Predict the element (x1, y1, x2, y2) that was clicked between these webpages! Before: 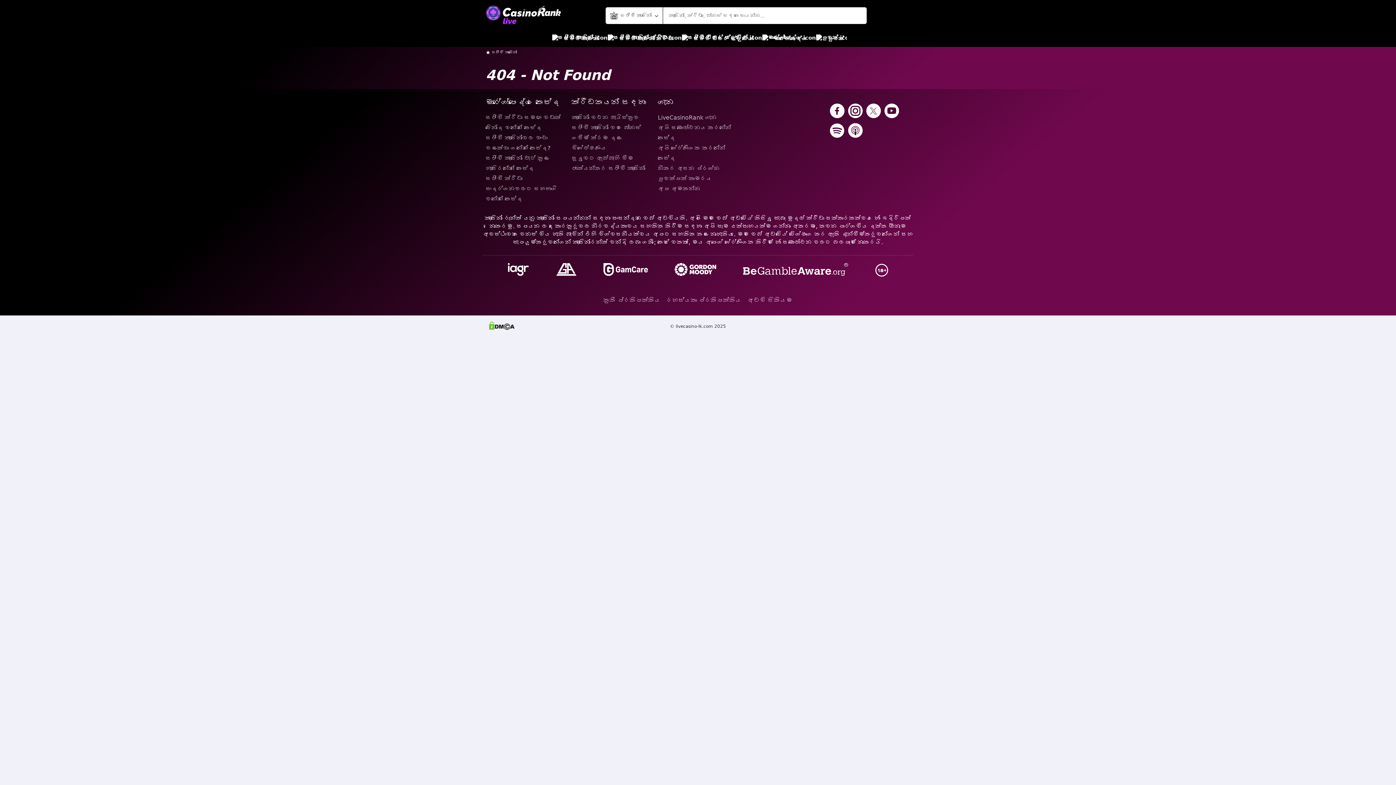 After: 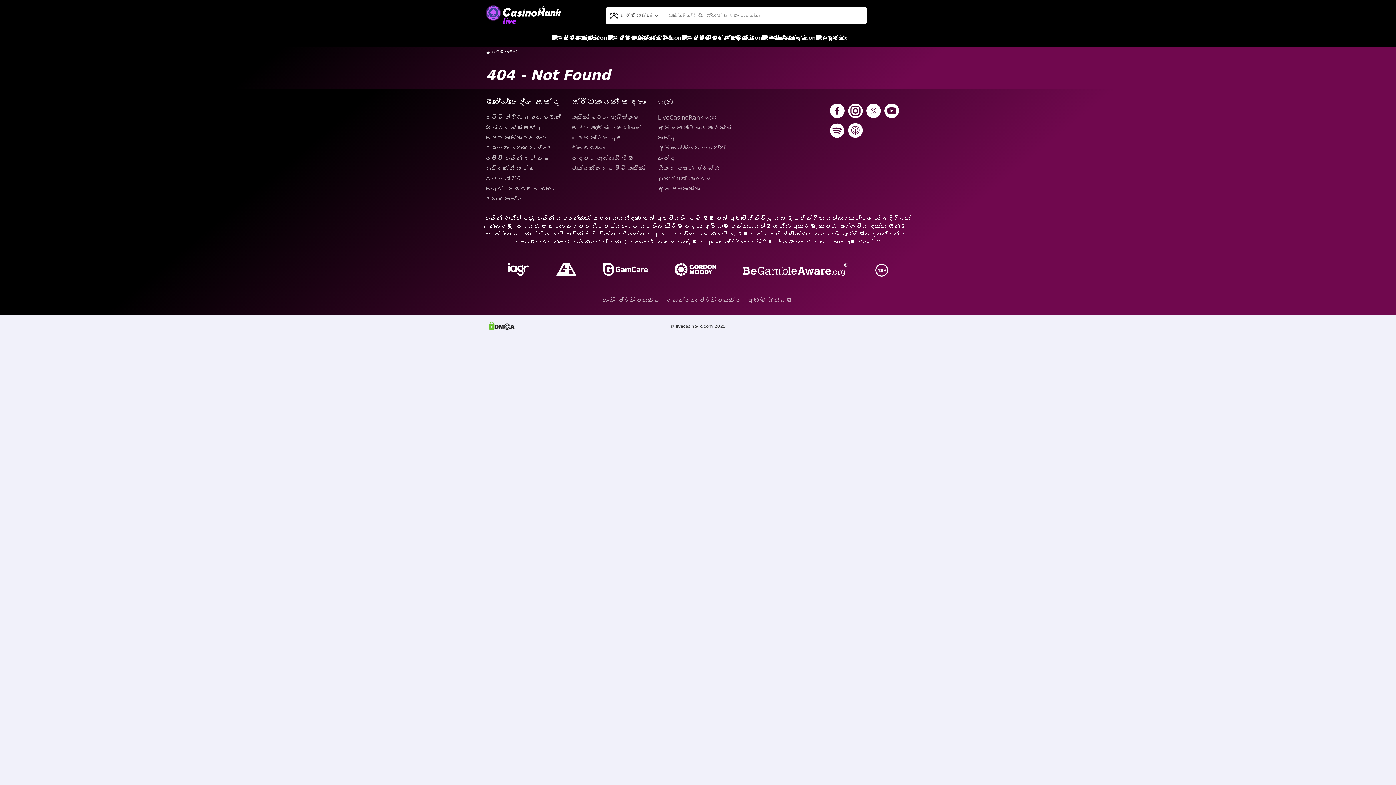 Action: bbox: (673, 261, 718, 279)